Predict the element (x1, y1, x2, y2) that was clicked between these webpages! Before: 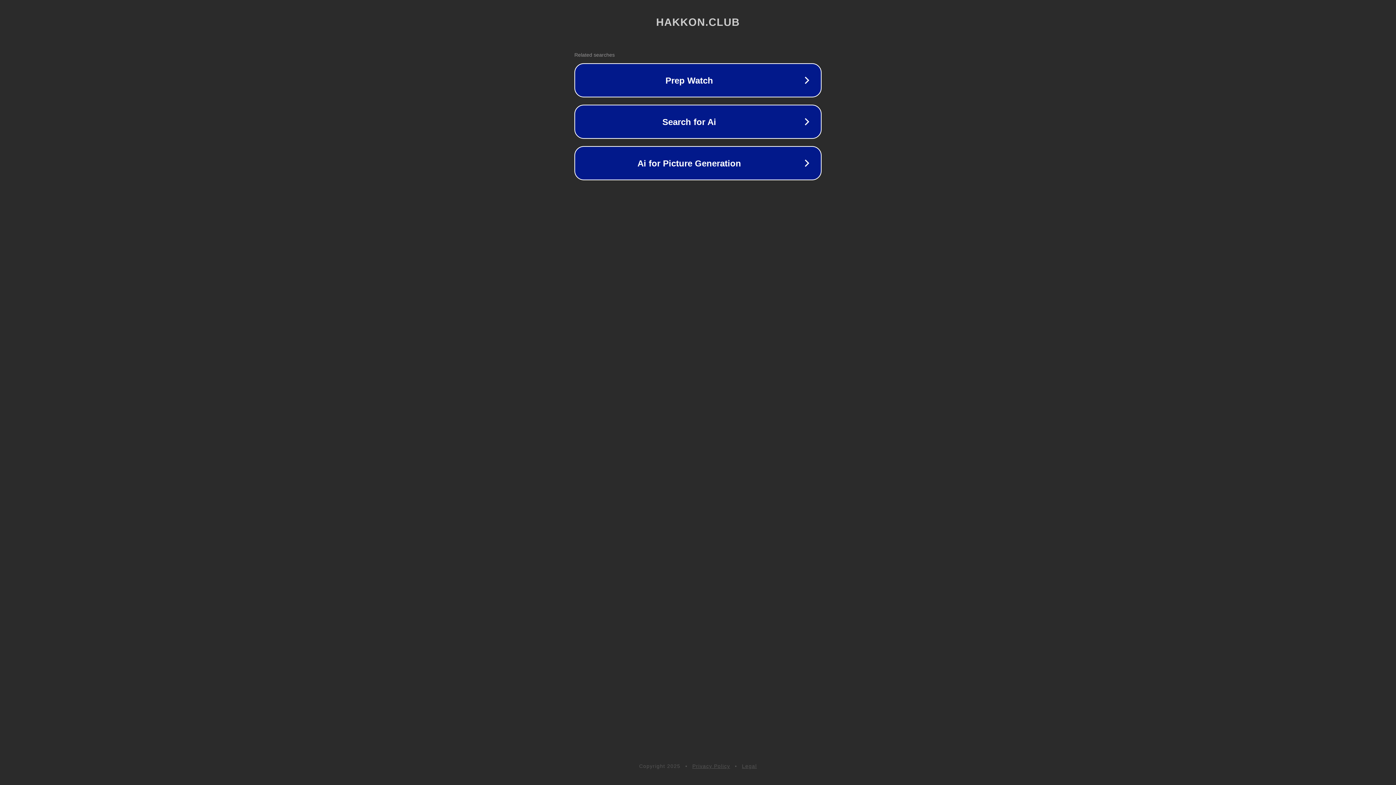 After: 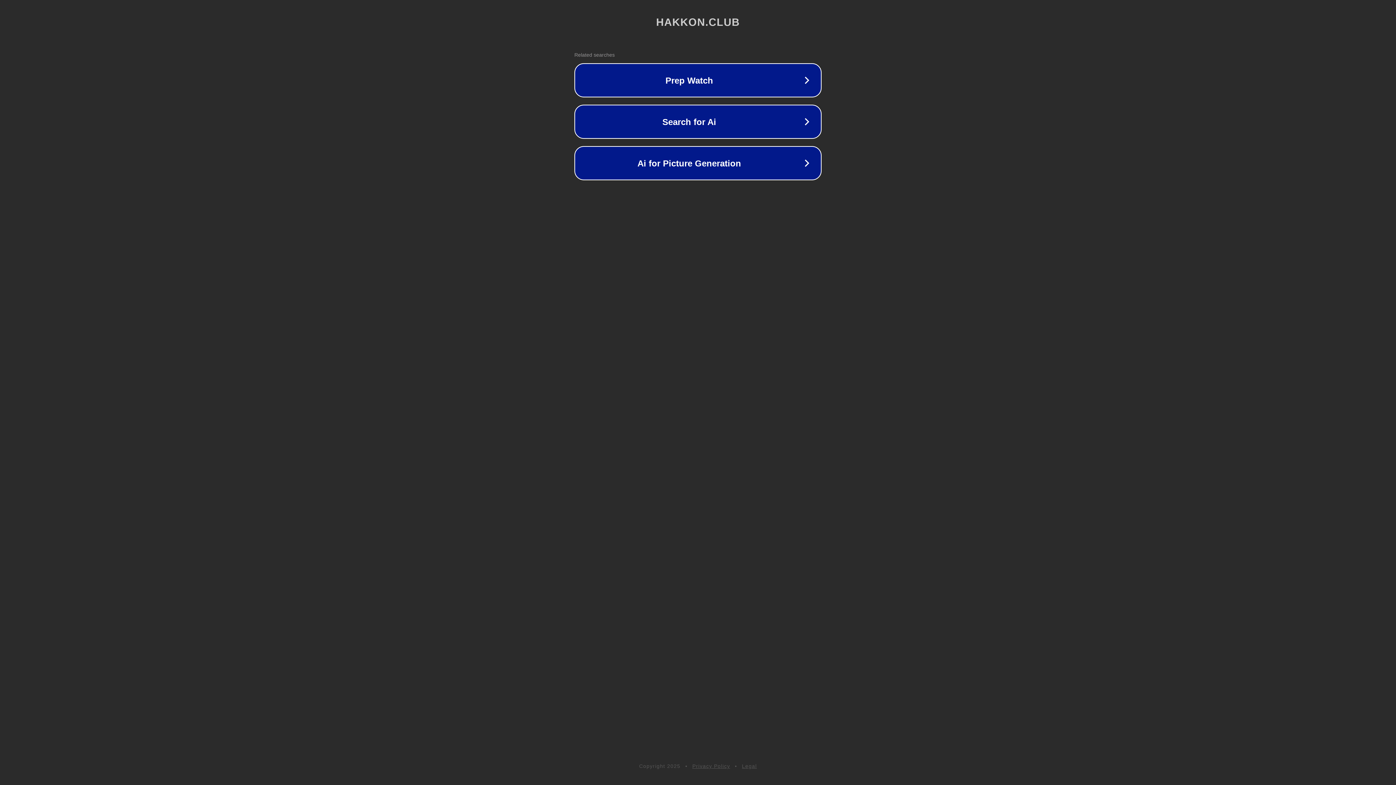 Action: bbox: (692, 763, 730, 769) label: Privacy Policy